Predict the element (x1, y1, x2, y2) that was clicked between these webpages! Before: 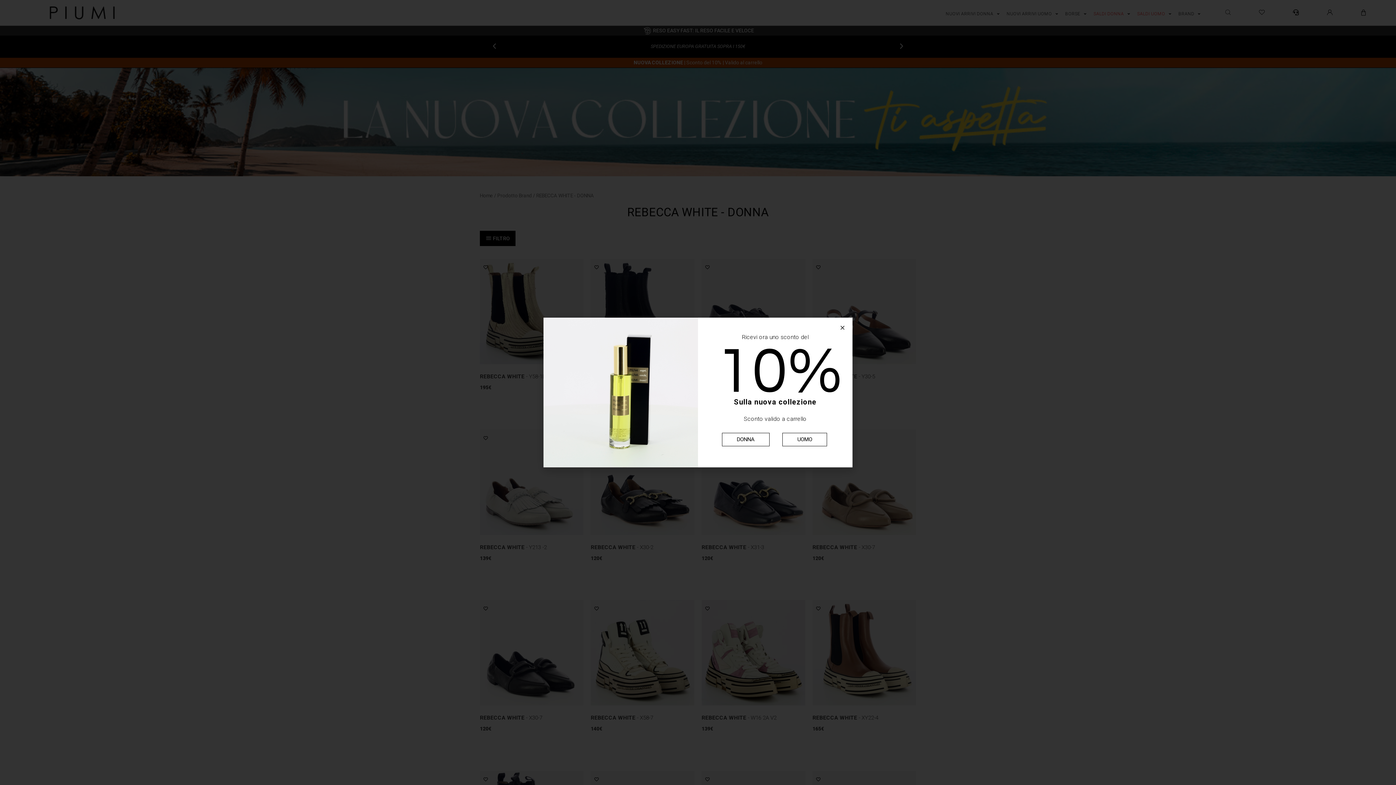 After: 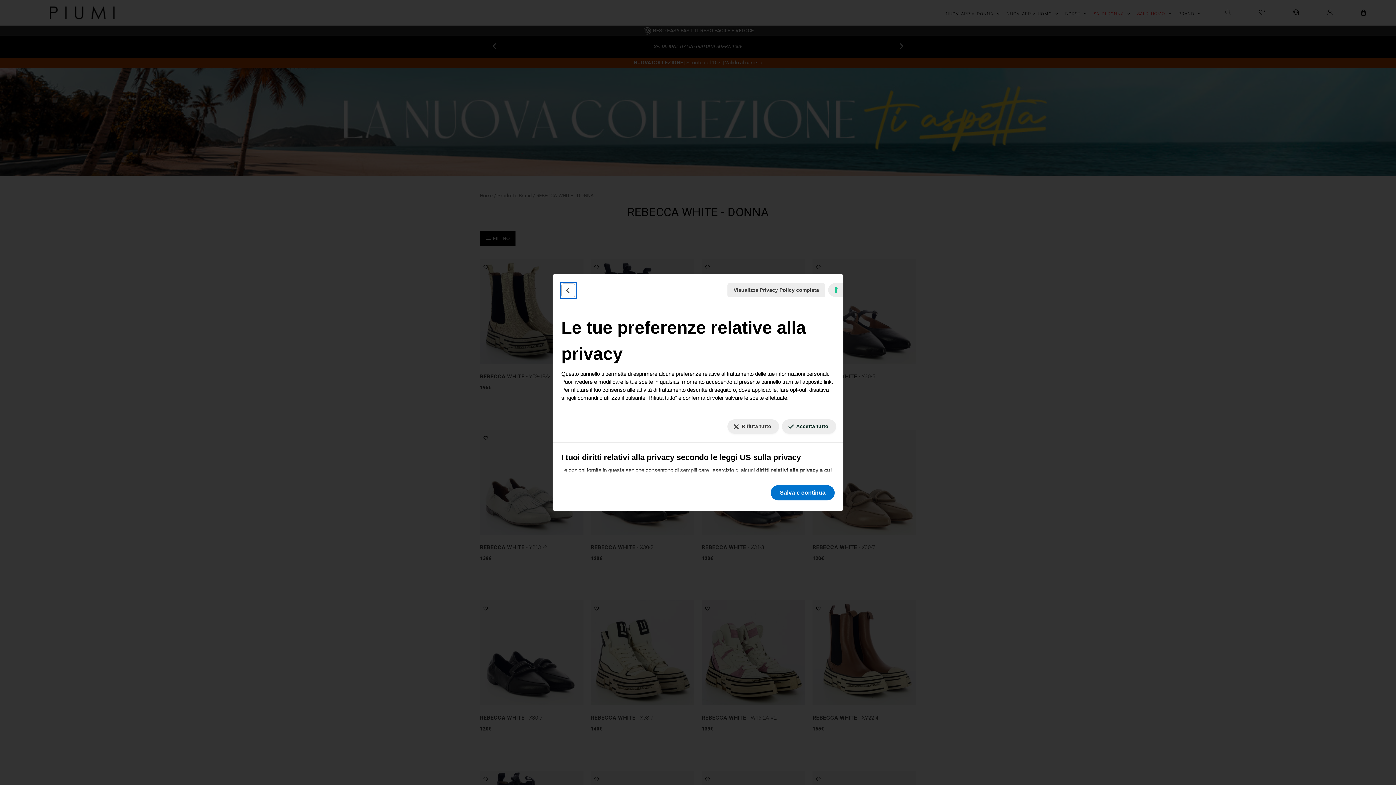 Action: bbox: (0, 585, 29, 592) label: Le tue preferenze relative al consenso per le tecnologie di tracciamento